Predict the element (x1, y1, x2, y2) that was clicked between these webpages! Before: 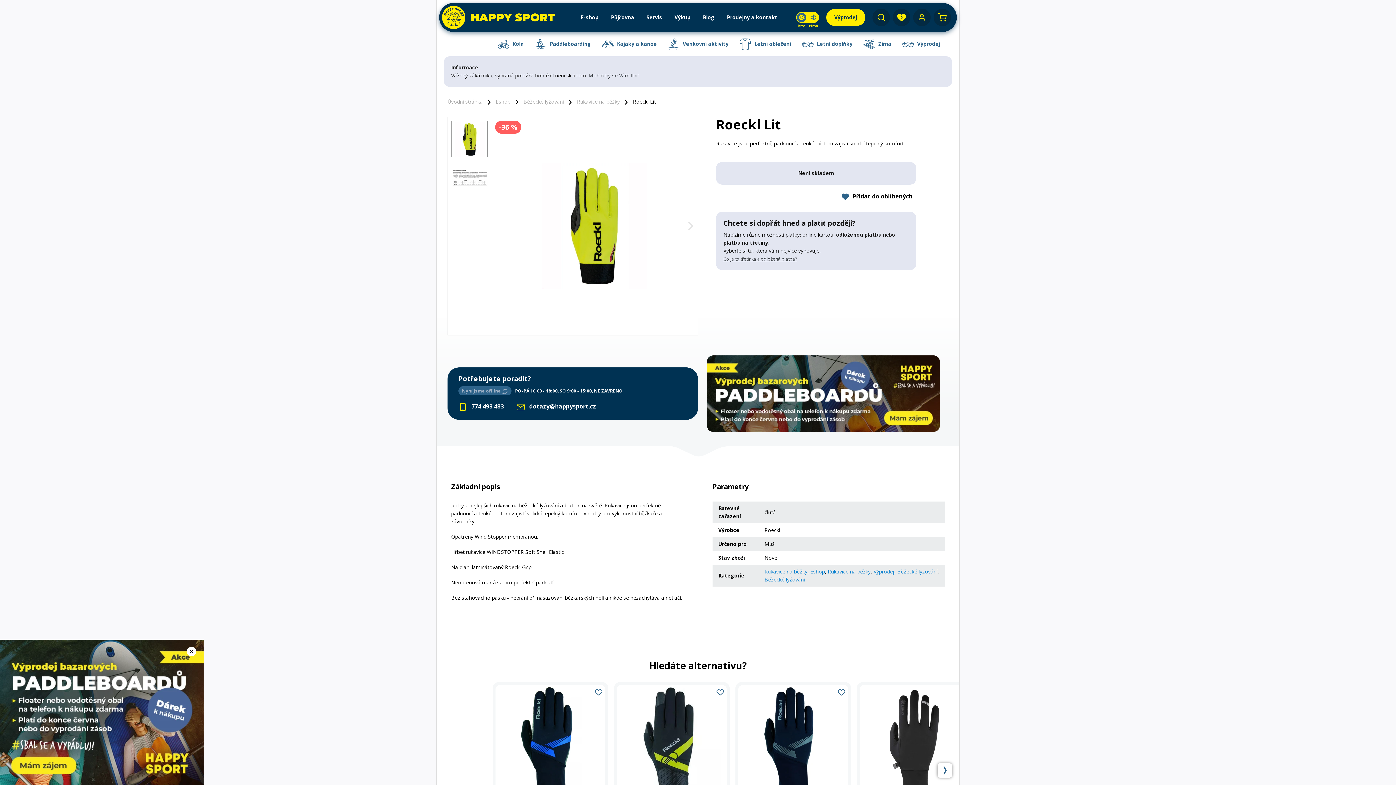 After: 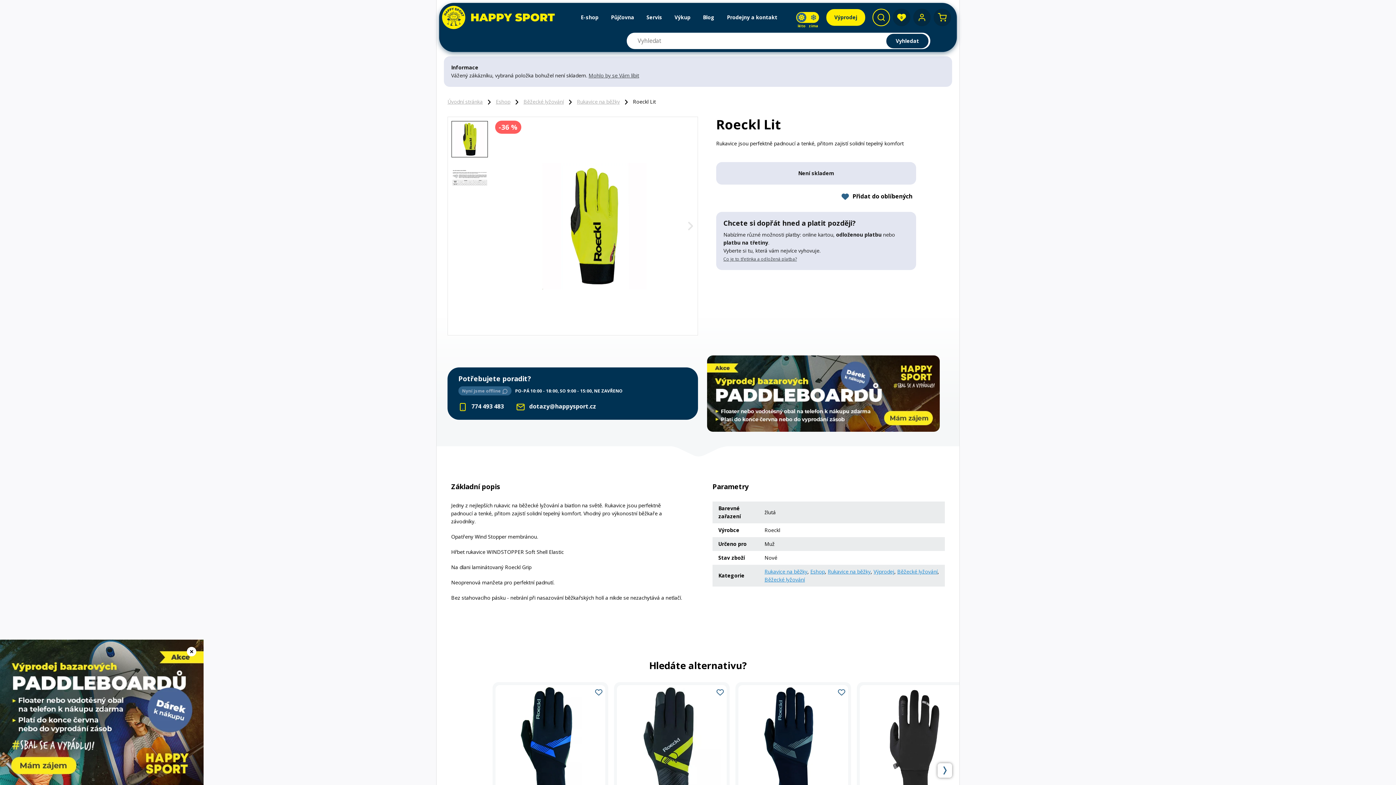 Action: label: Vyhledávání bbox: (872, 8, 890, 26)